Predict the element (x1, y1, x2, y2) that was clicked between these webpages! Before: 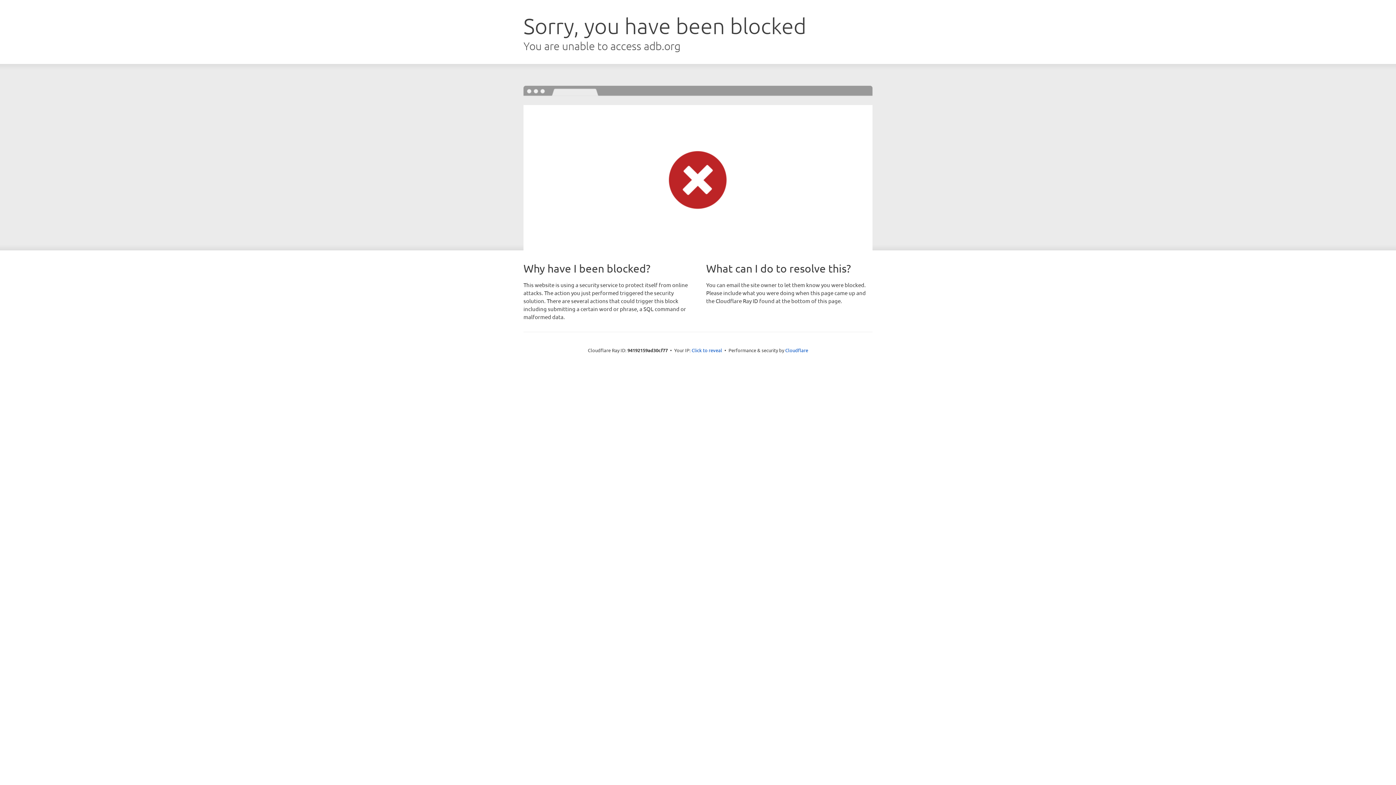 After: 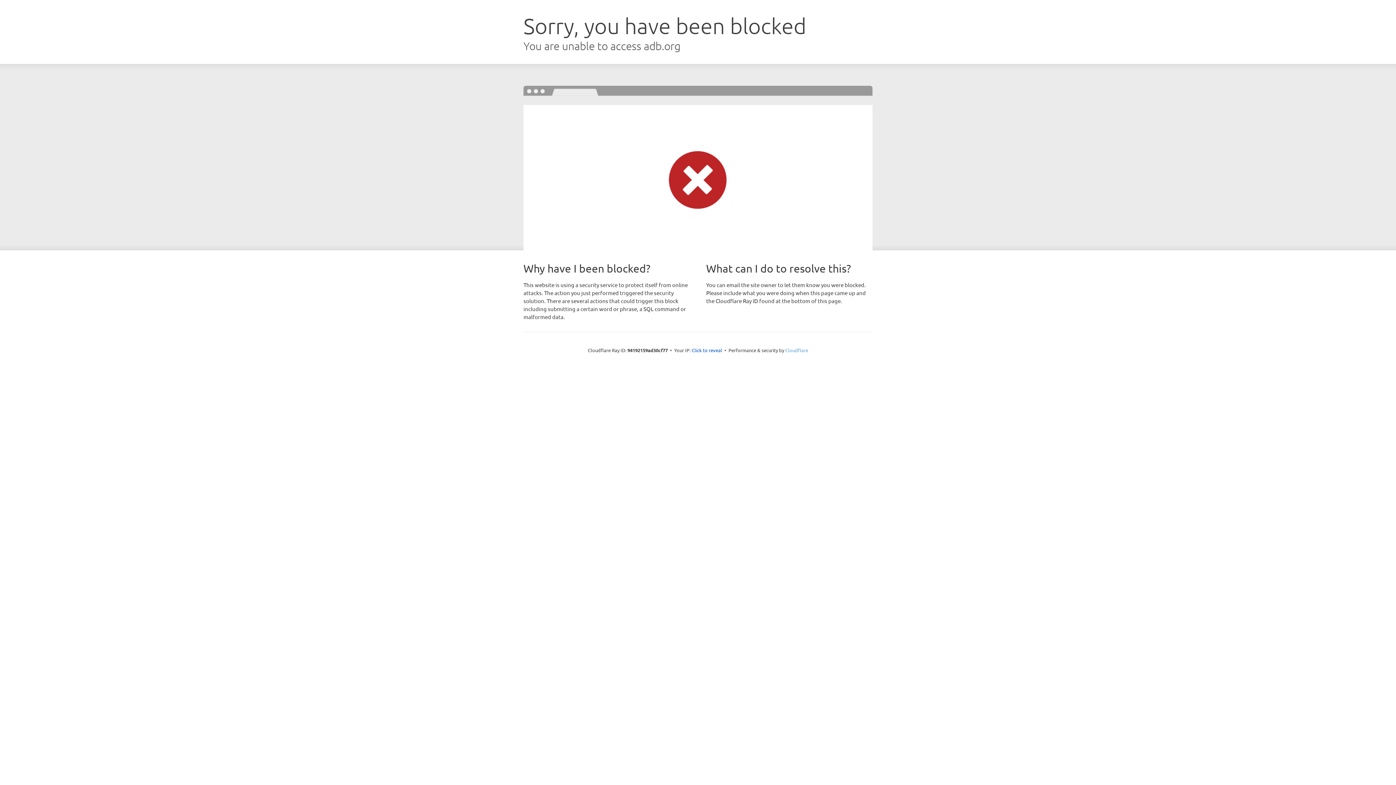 Action: bbox: (785, 347, 808, 353) label: Cloudflare